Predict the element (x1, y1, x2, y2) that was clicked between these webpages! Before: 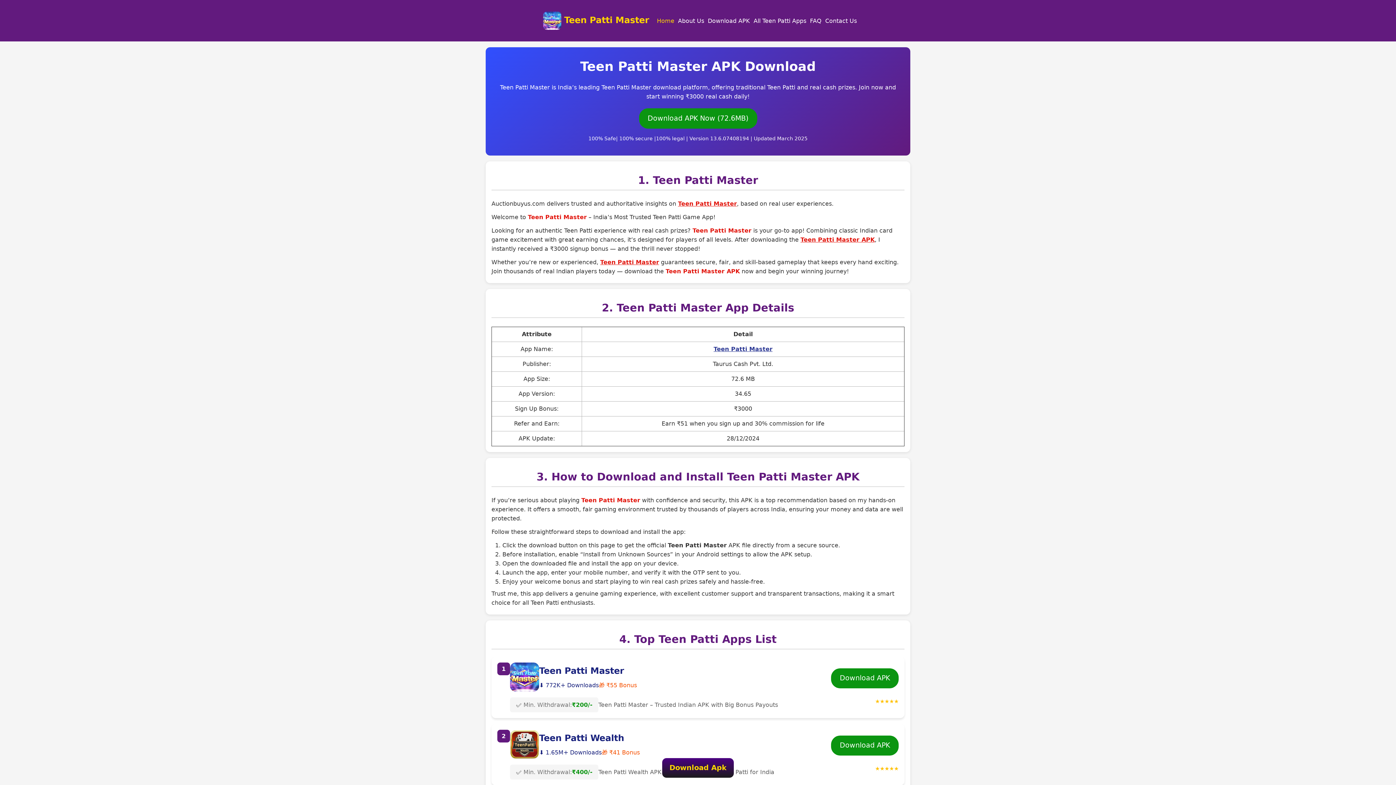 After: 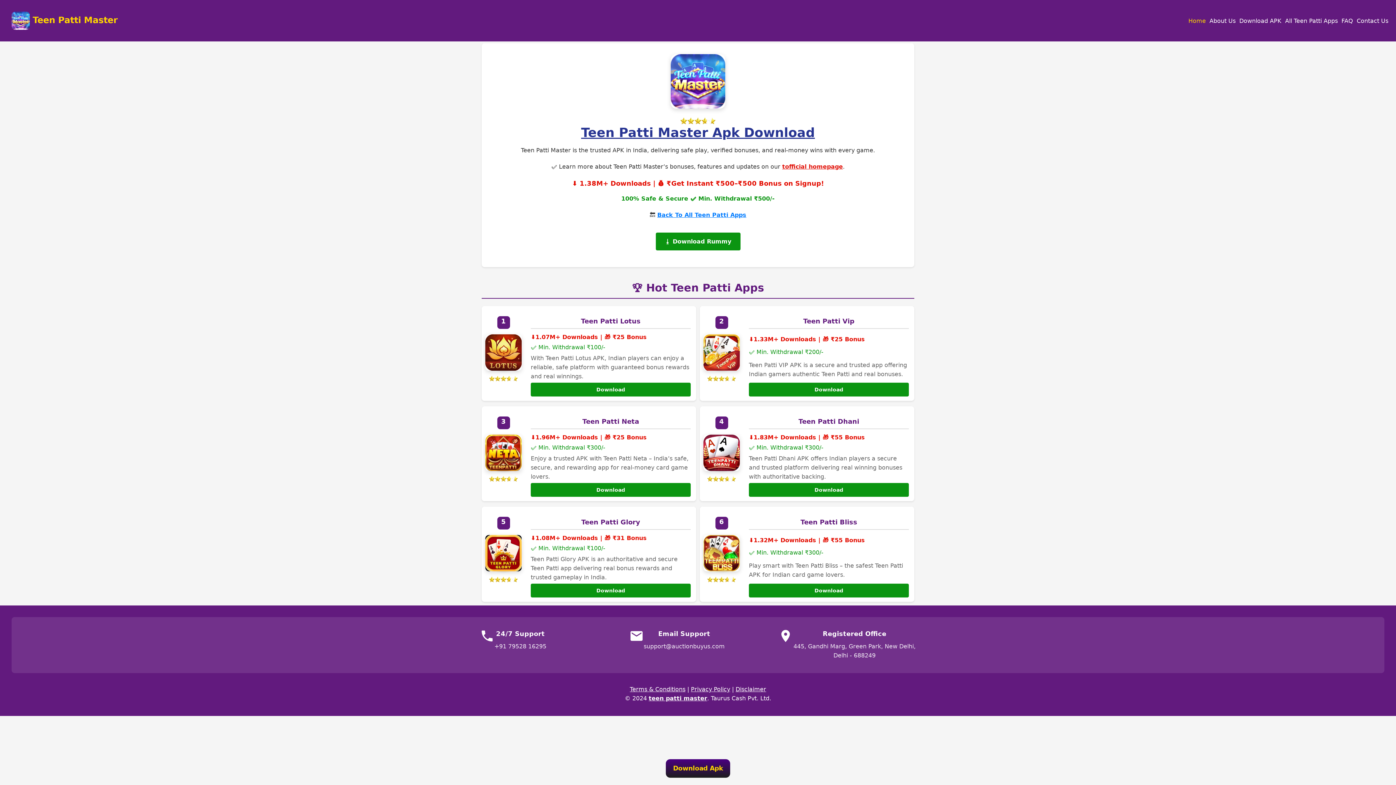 Action: bbox: (713, 345, 772, 352) label: Teen Patti Master